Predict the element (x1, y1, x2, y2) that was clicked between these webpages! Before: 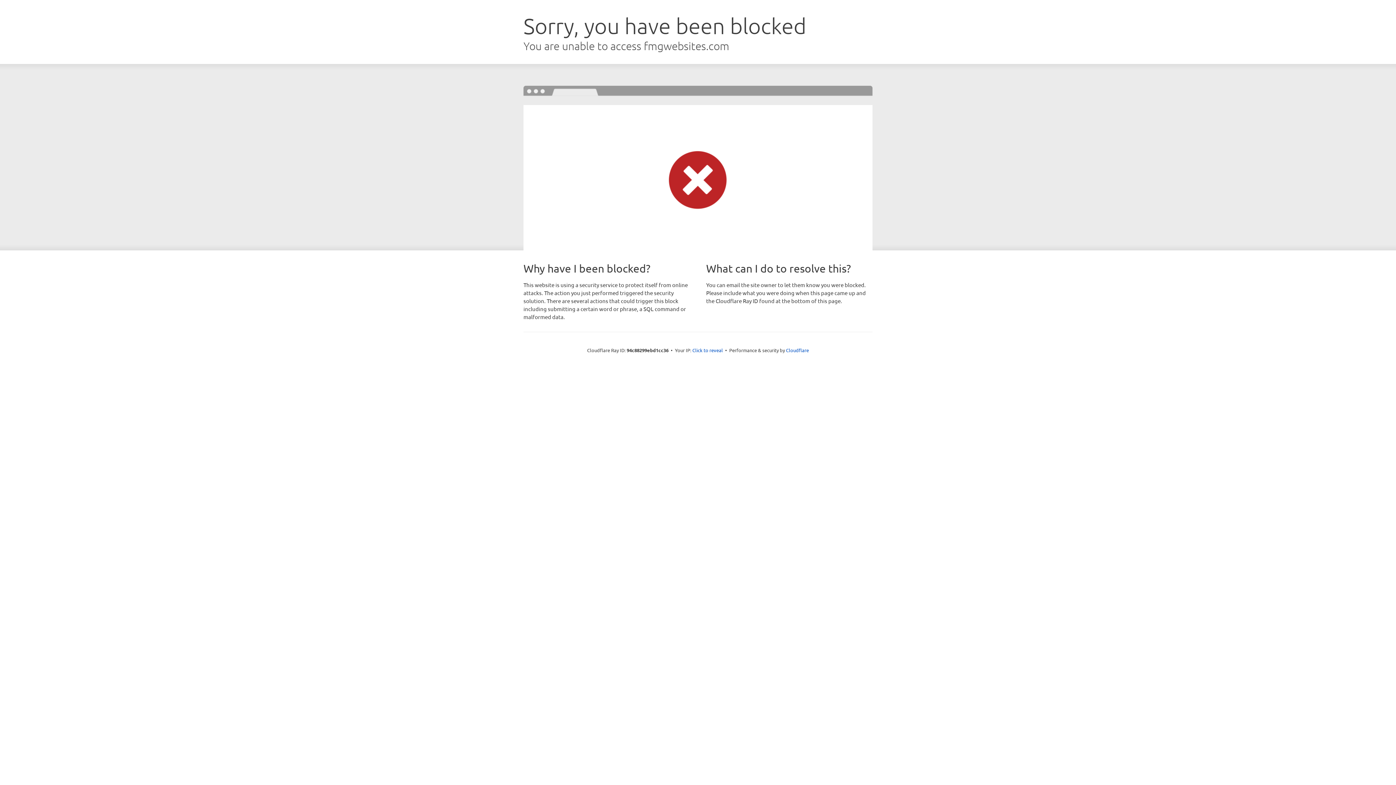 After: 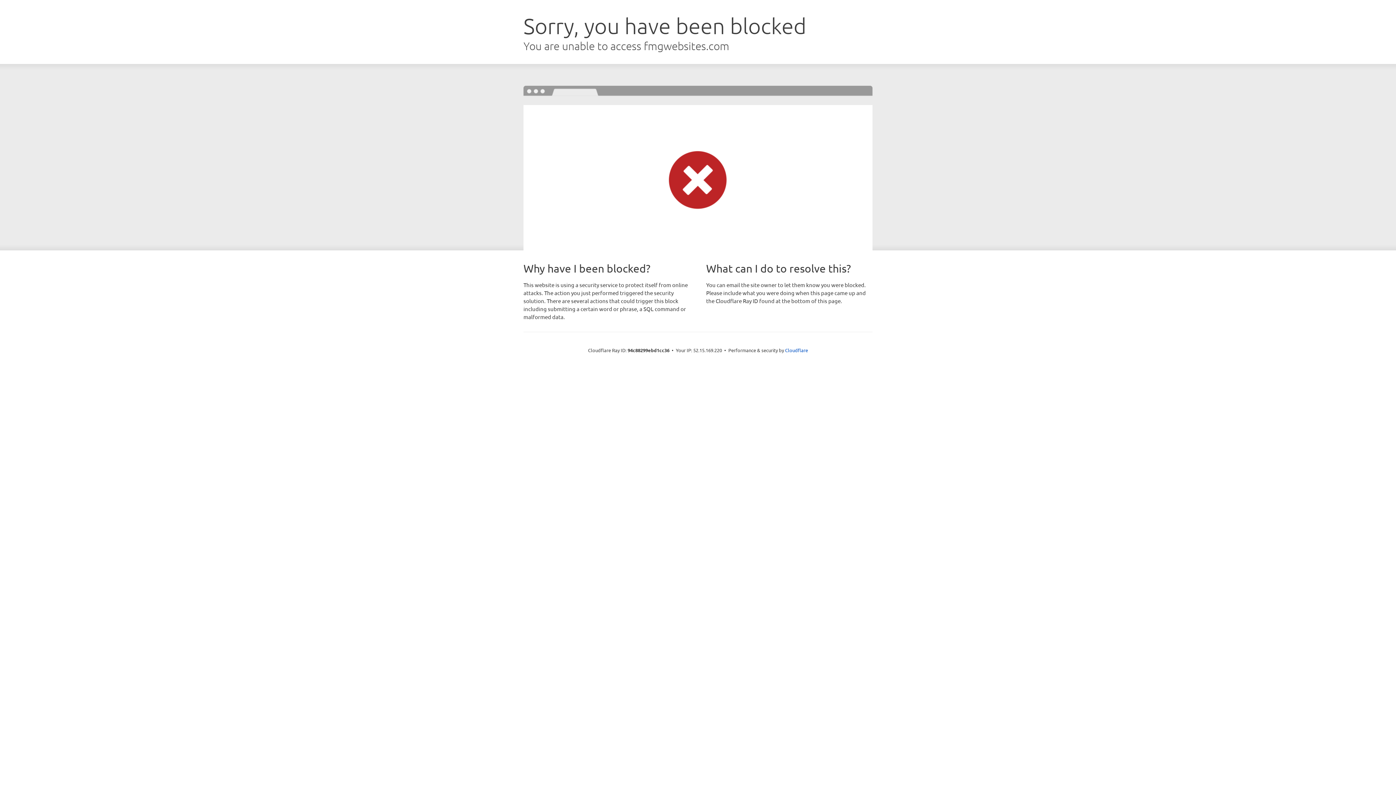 Action: label: Click to reveal bbox: (692, 346, 723, 353)